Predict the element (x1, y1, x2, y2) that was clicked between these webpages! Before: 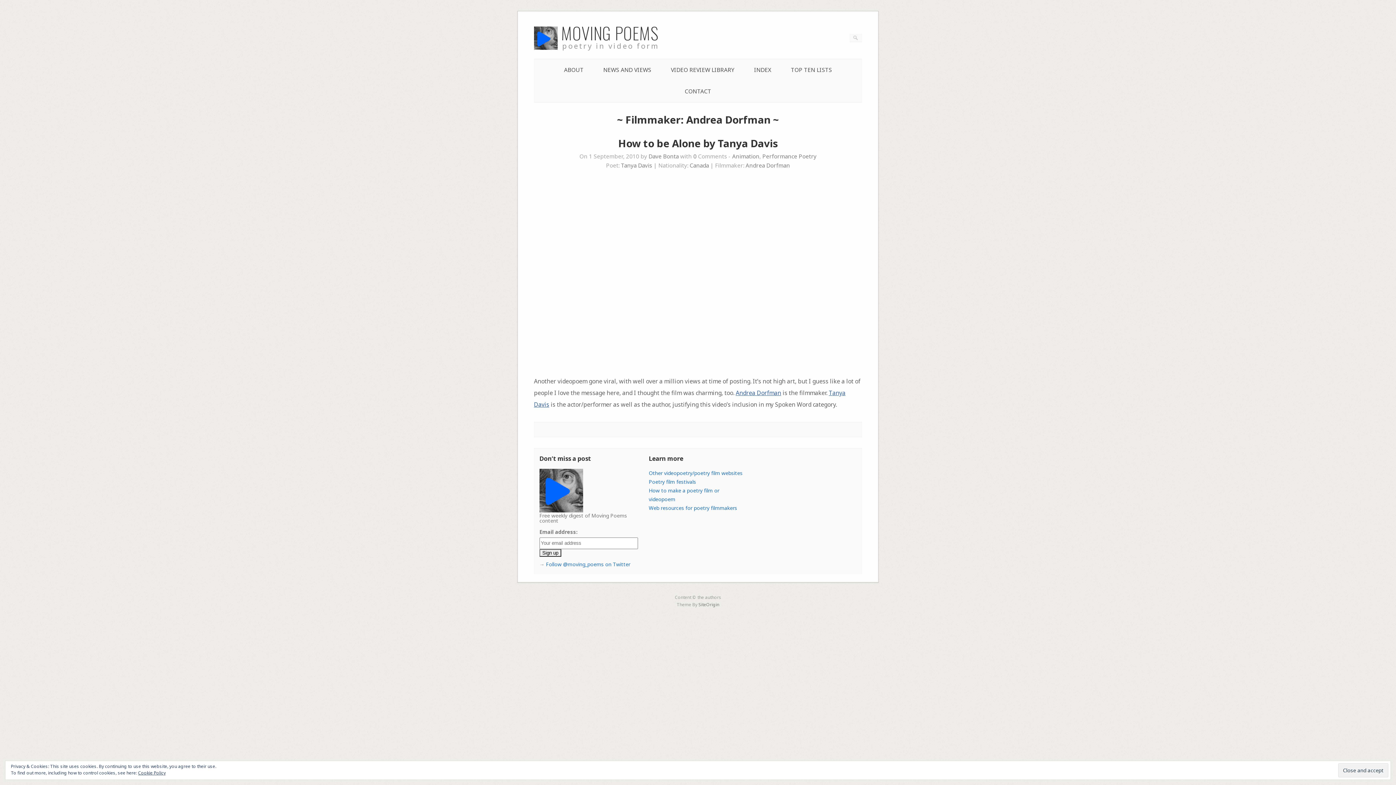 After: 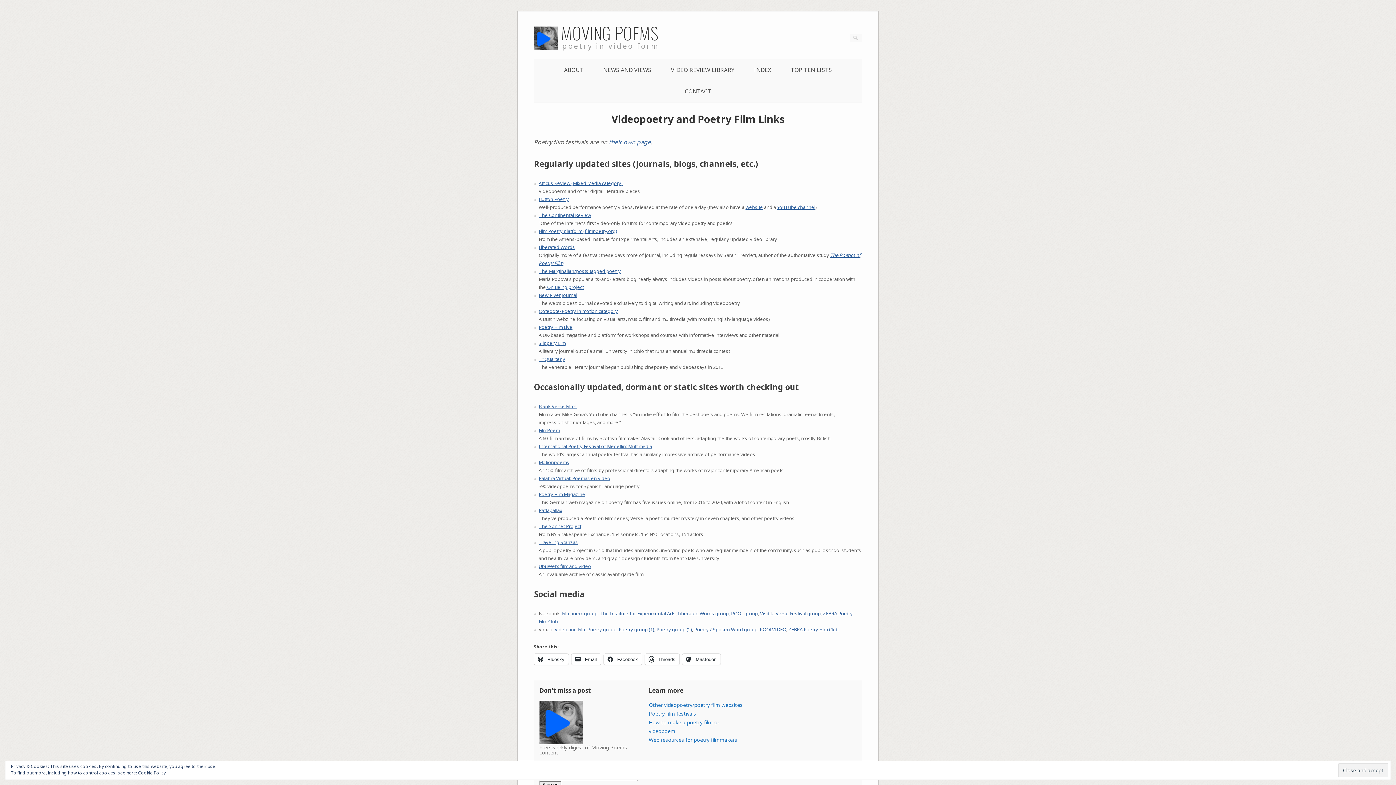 Action: bbox: (648, 469, 742, 476) label: Other videopoetry/poetry film websites